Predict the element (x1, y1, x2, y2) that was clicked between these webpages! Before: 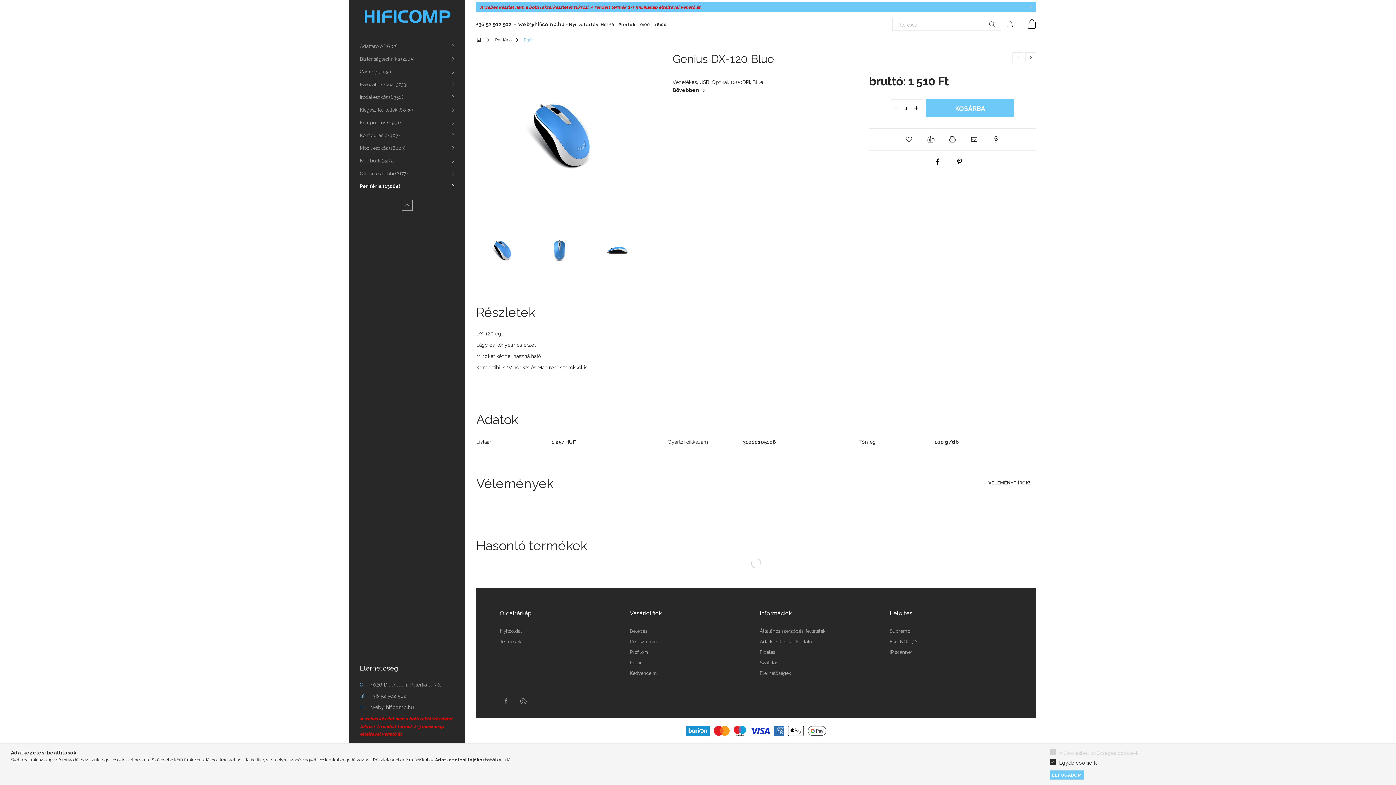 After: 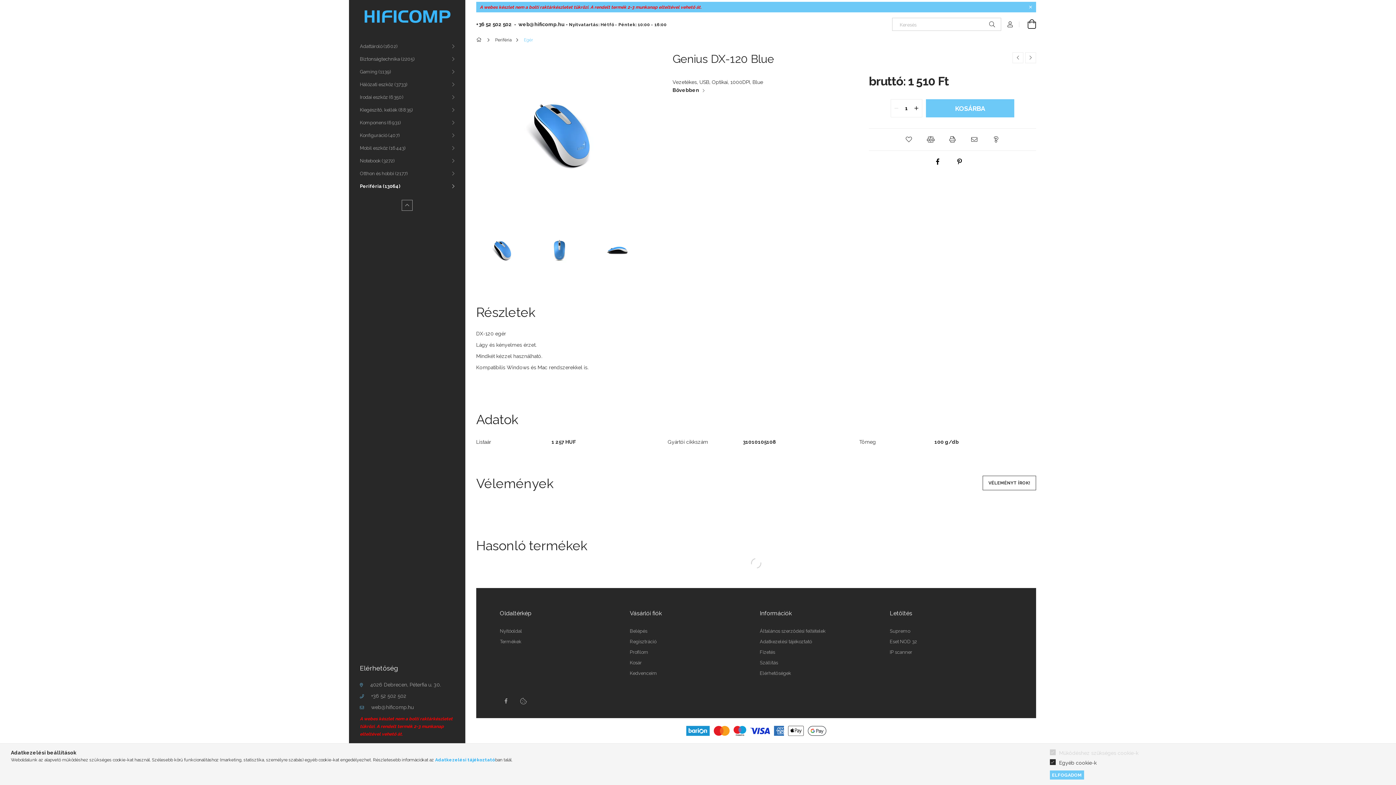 Action: bbox: (435, 757, 495, 763) label: Adatkezelési tájékoztató